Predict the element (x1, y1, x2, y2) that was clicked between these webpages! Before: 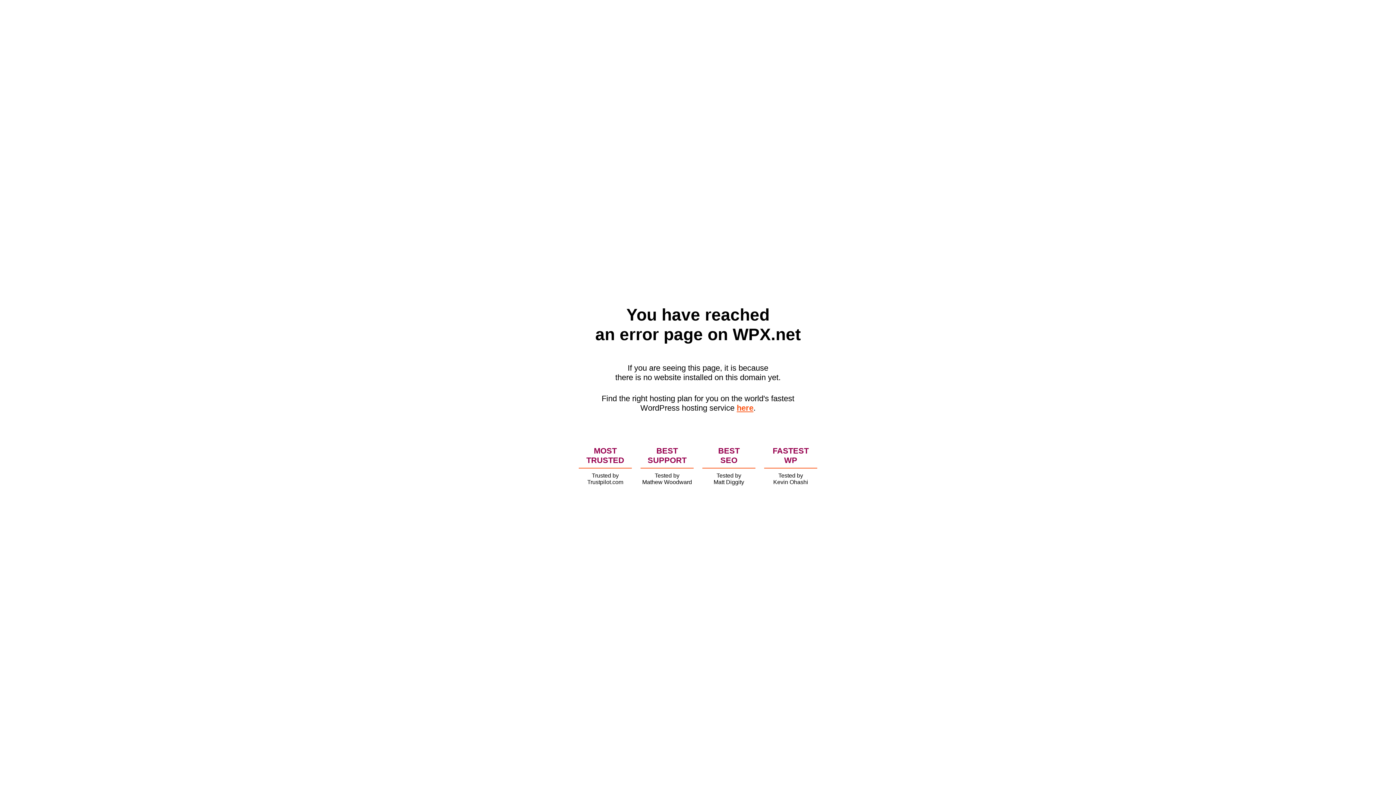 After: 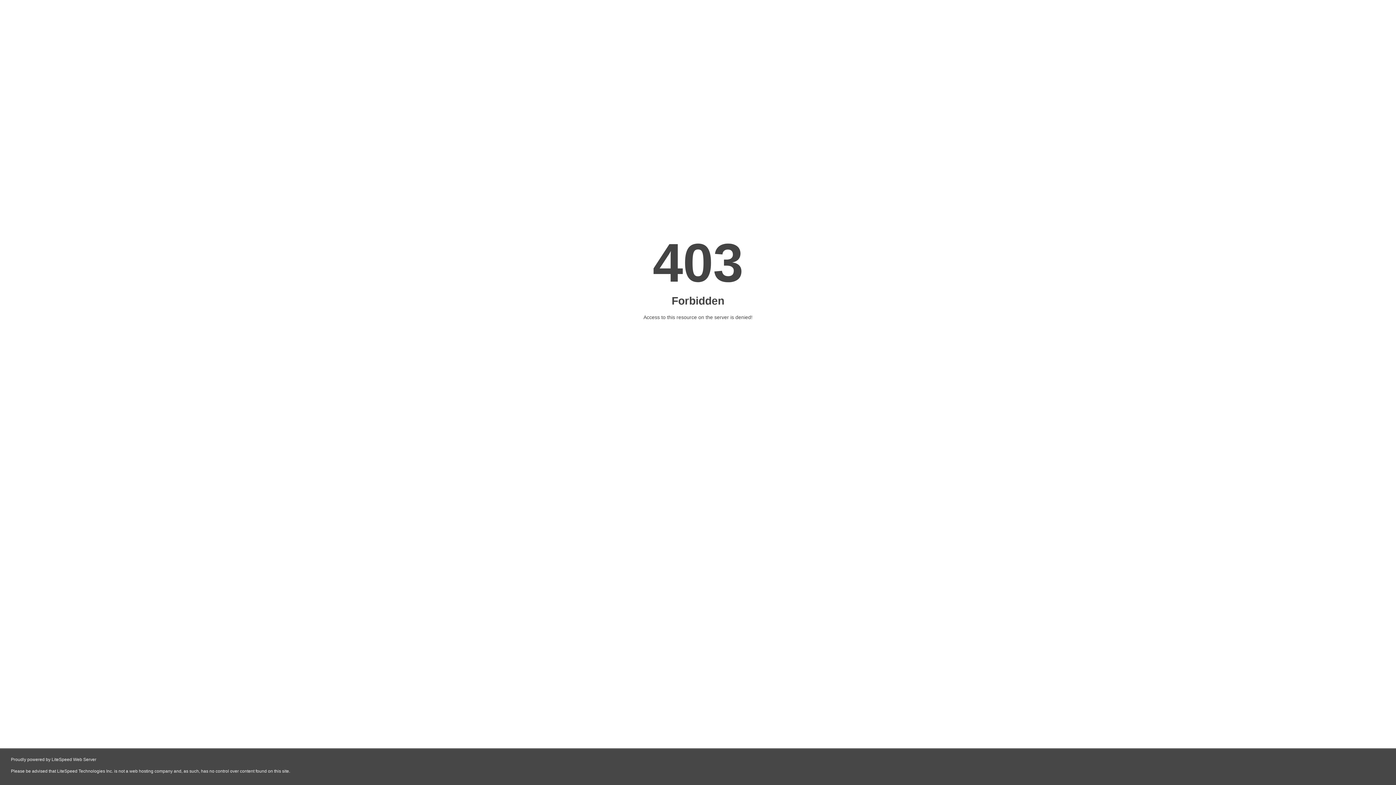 Action: label: here bbox: (736, 403, 753, 412)